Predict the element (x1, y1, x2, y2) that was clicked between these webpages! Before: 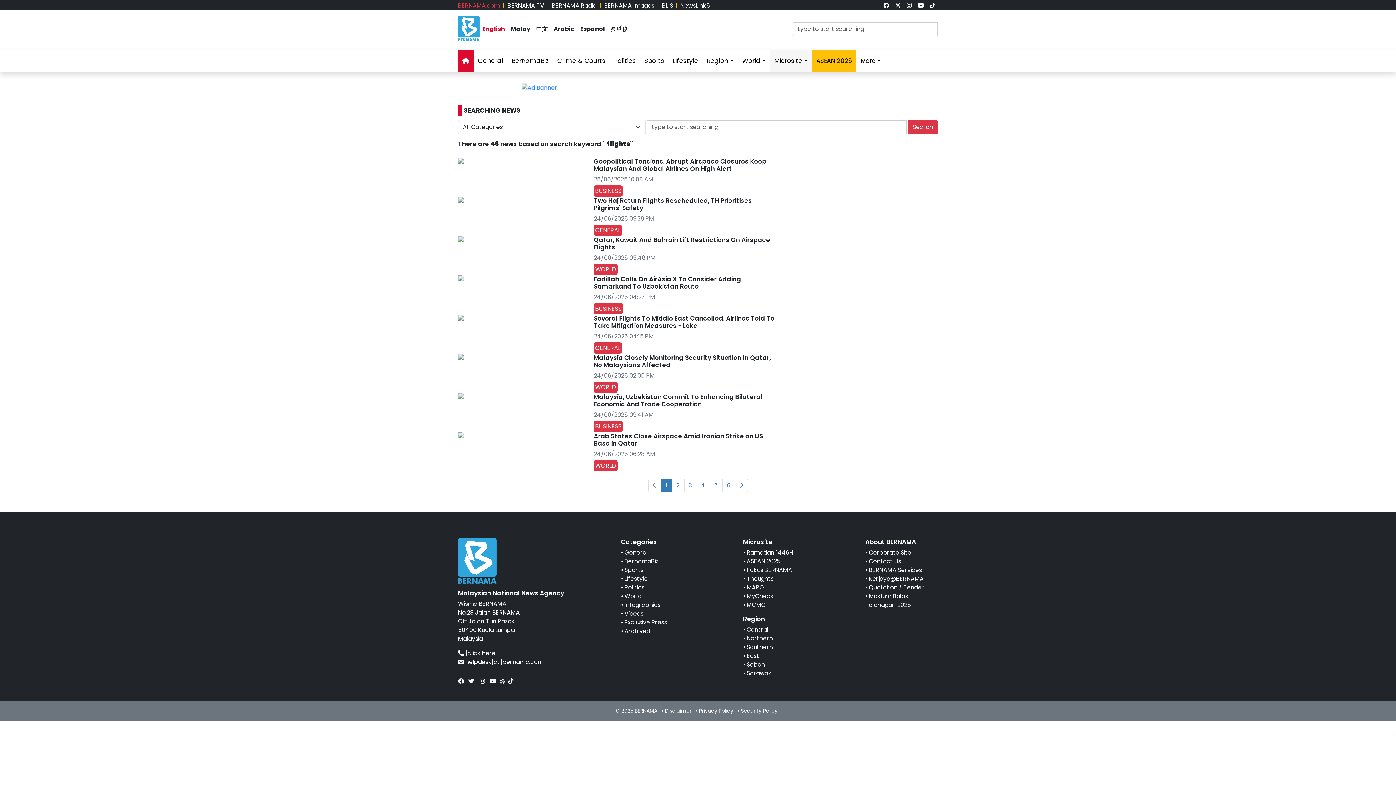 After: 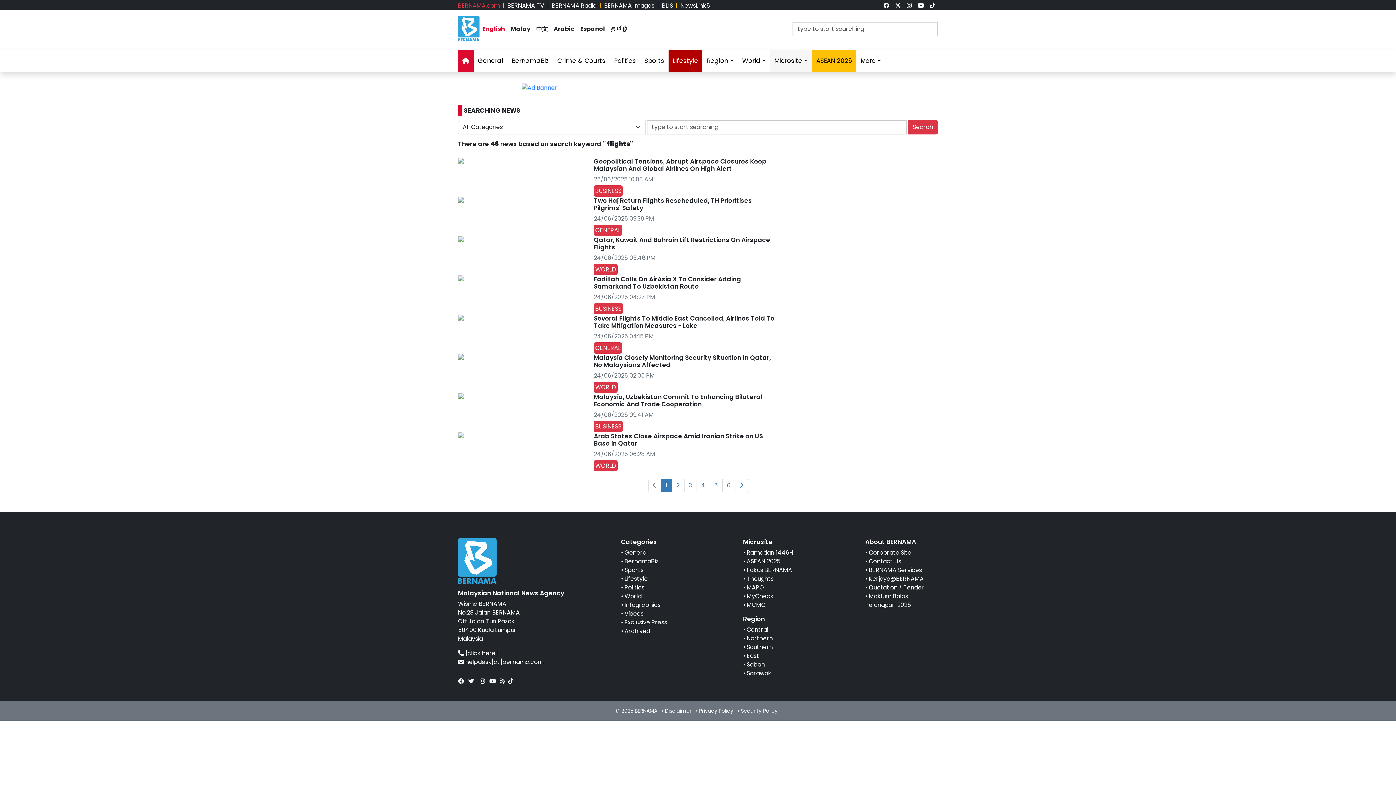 Action: label: link bbox: (668, 50, 702, 71)